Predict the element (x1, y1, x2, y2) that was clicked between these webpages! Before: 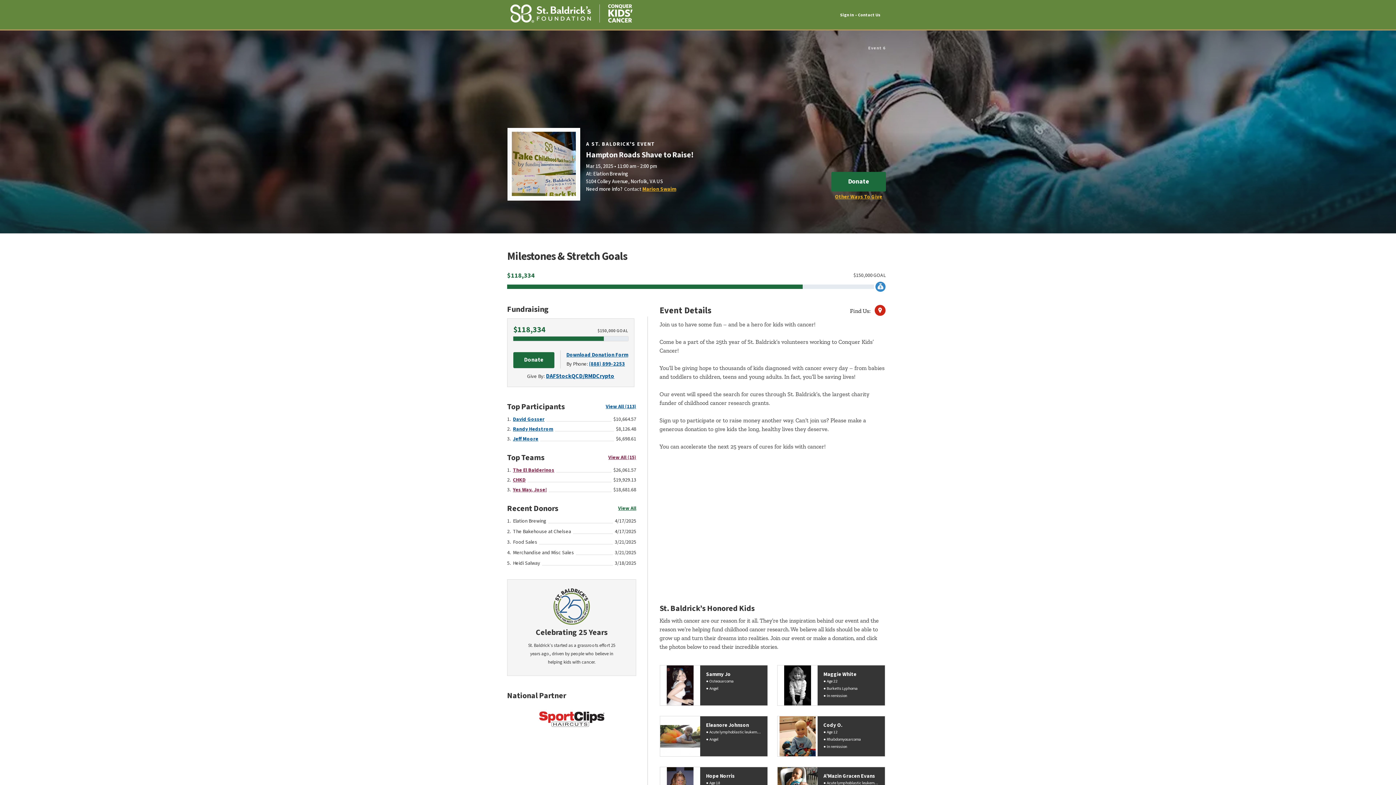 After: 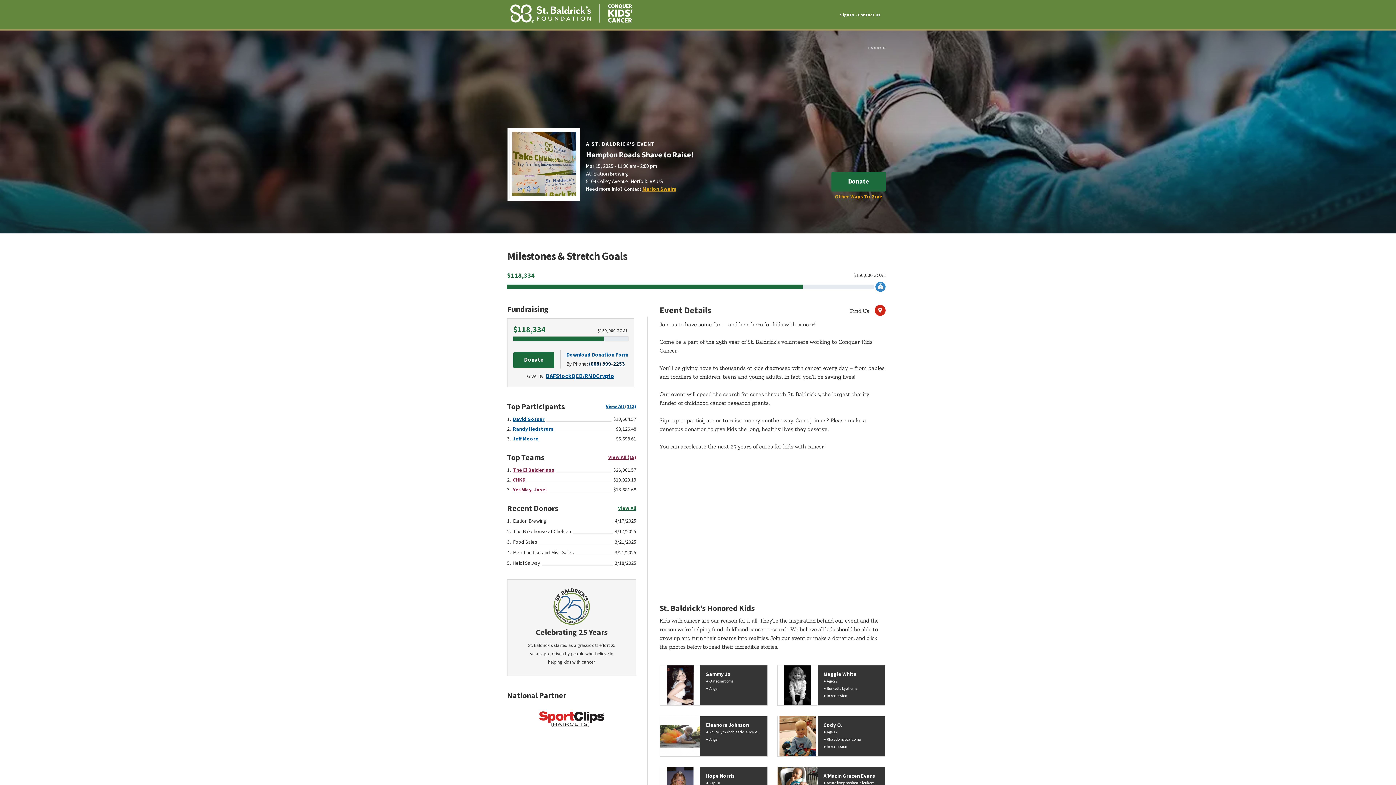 Action: label: (888) 899-2253 bbox: (589, 360, 625, 368)